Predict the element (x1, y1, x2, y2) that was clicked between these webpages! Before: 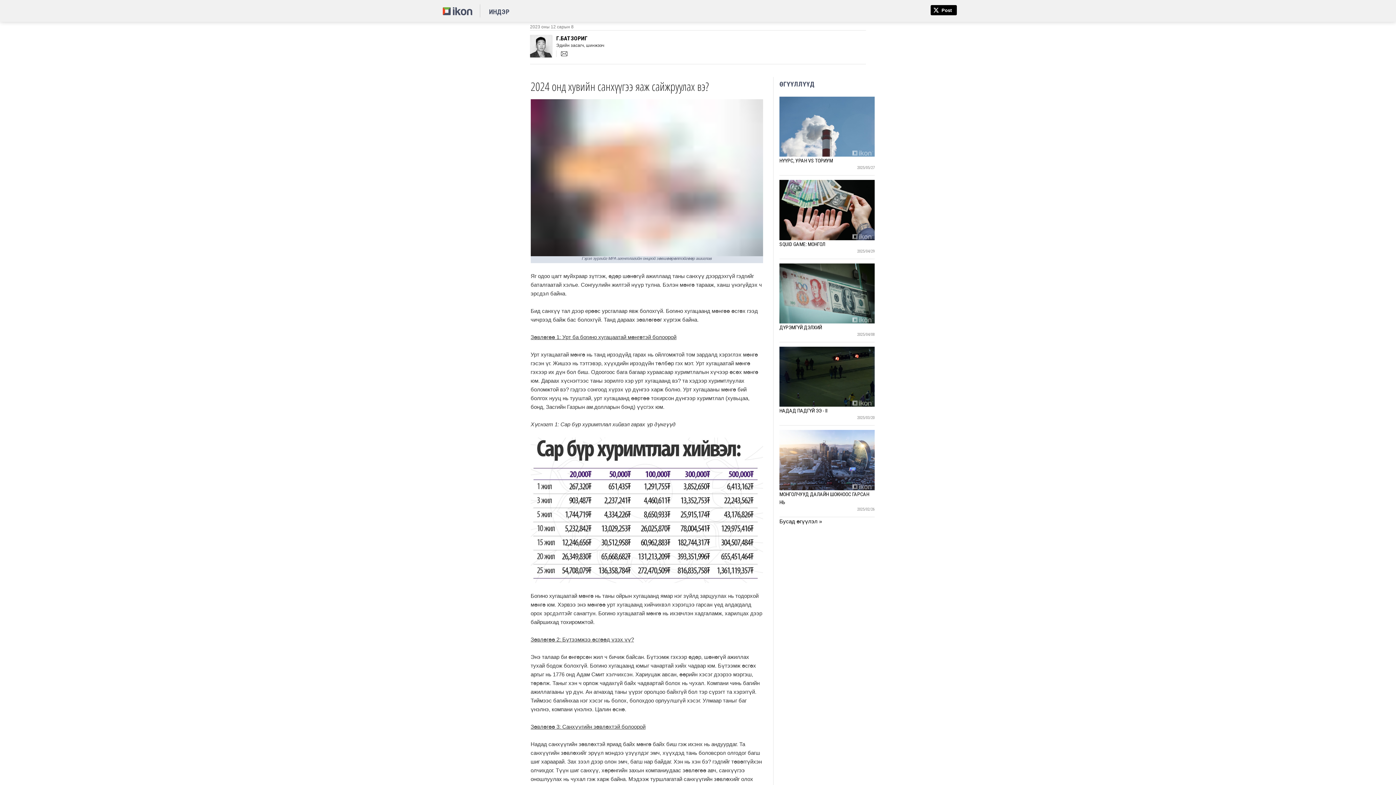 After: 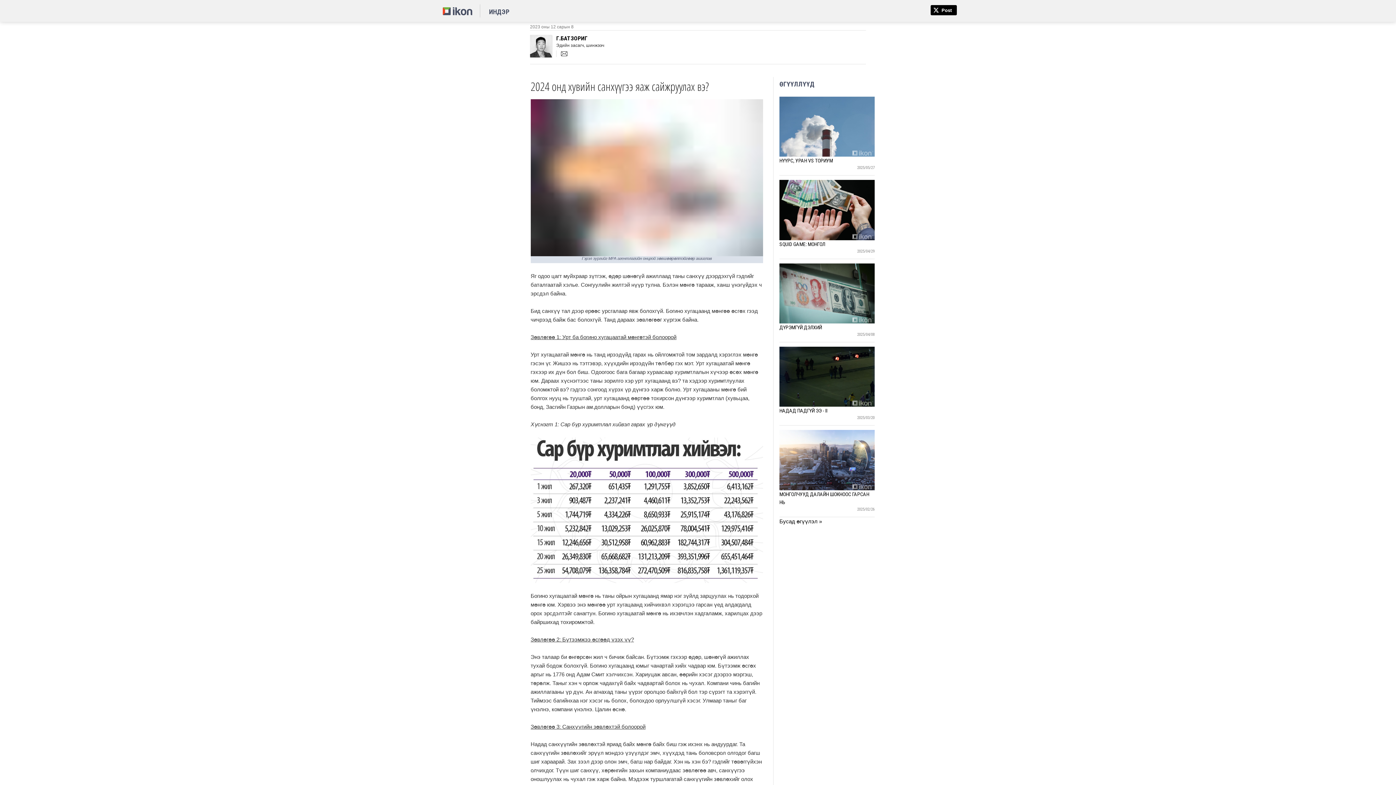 Action: bbox: (556, 50, 572, 57)